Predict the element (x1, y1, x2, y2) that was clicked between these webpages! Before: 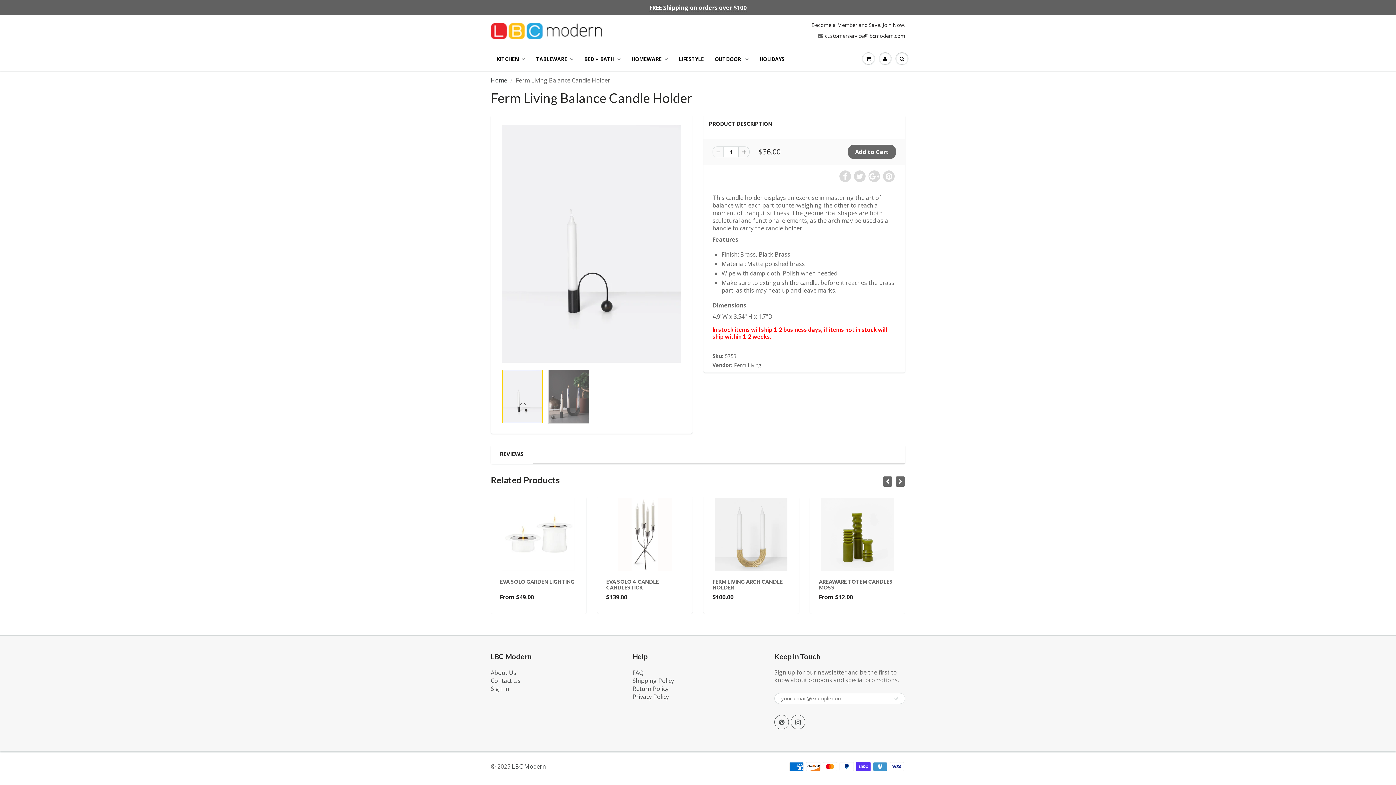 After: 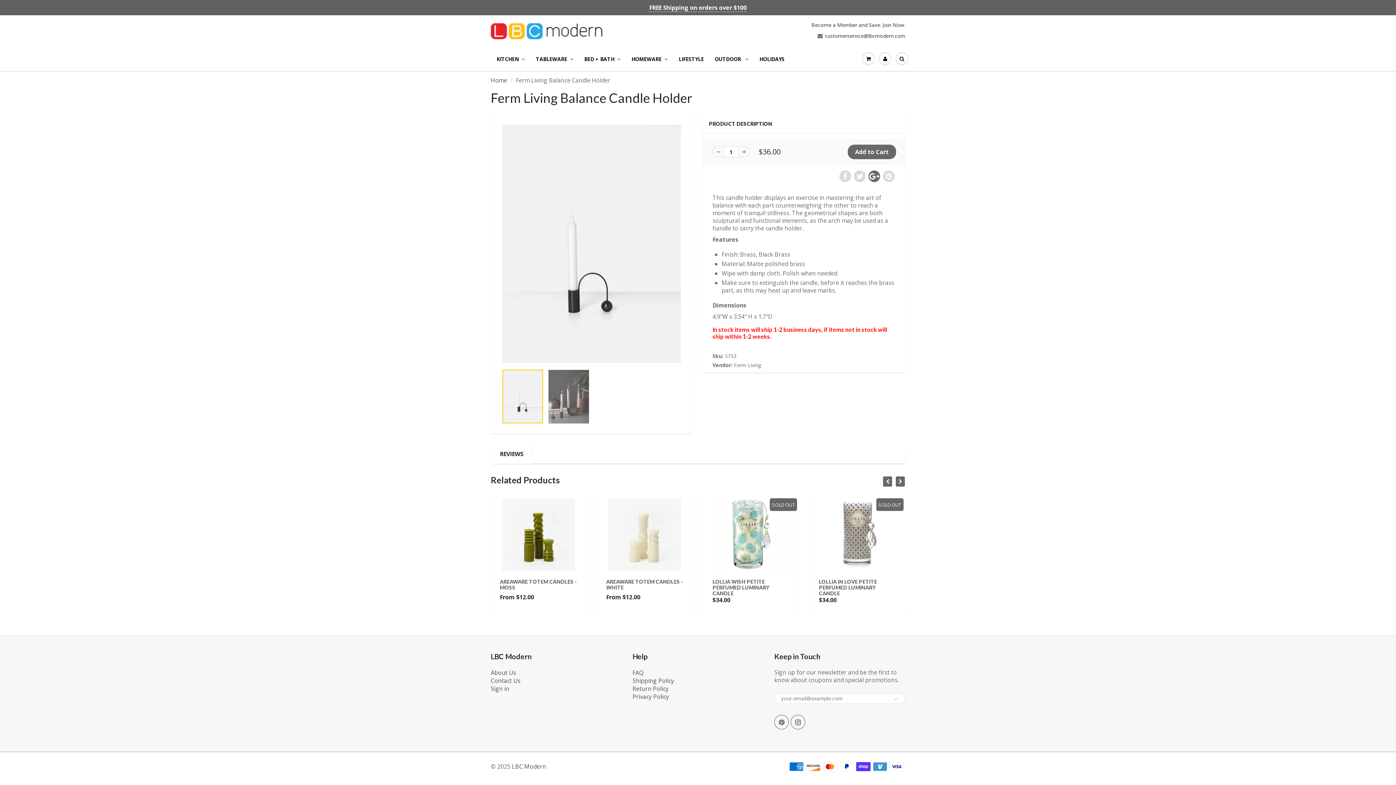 Action: bbox: (868, 170, 880, 182)